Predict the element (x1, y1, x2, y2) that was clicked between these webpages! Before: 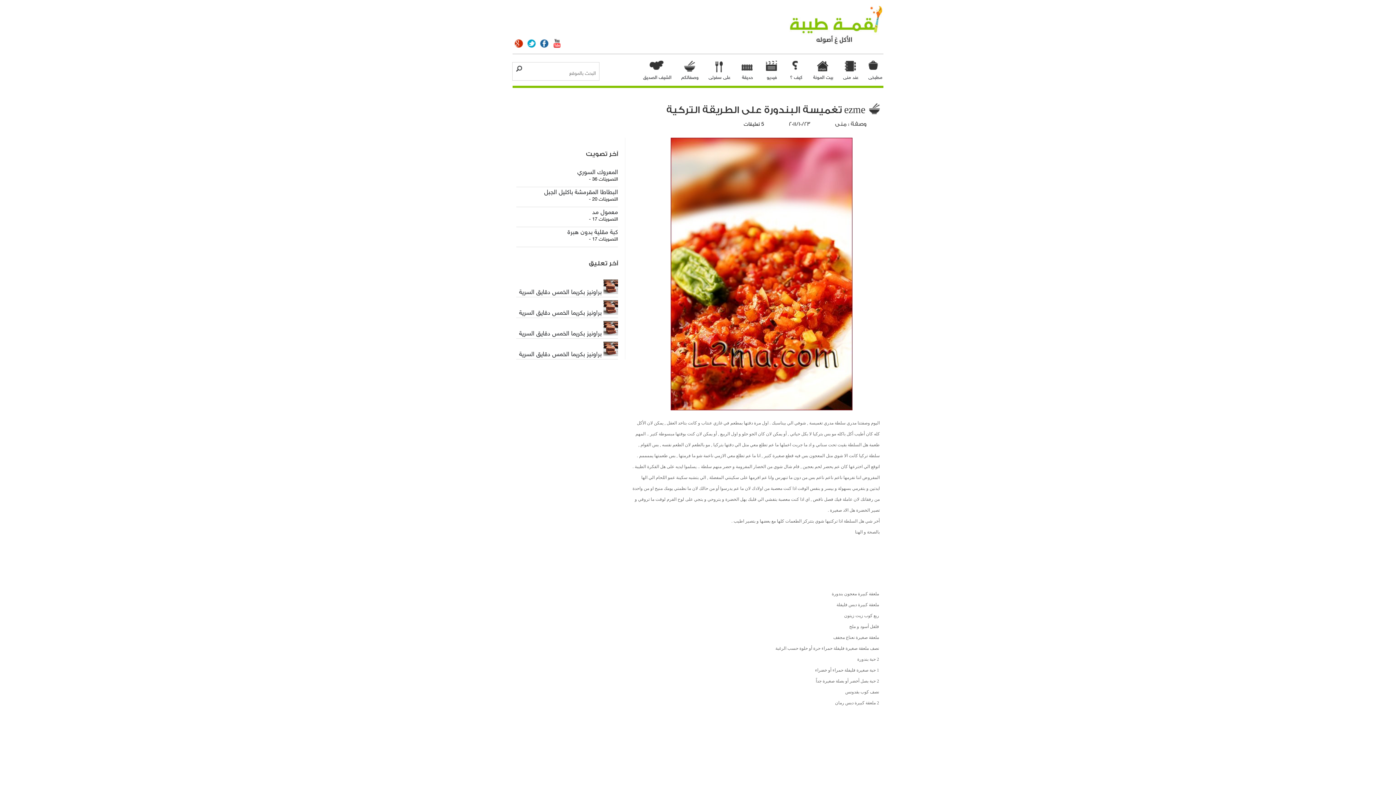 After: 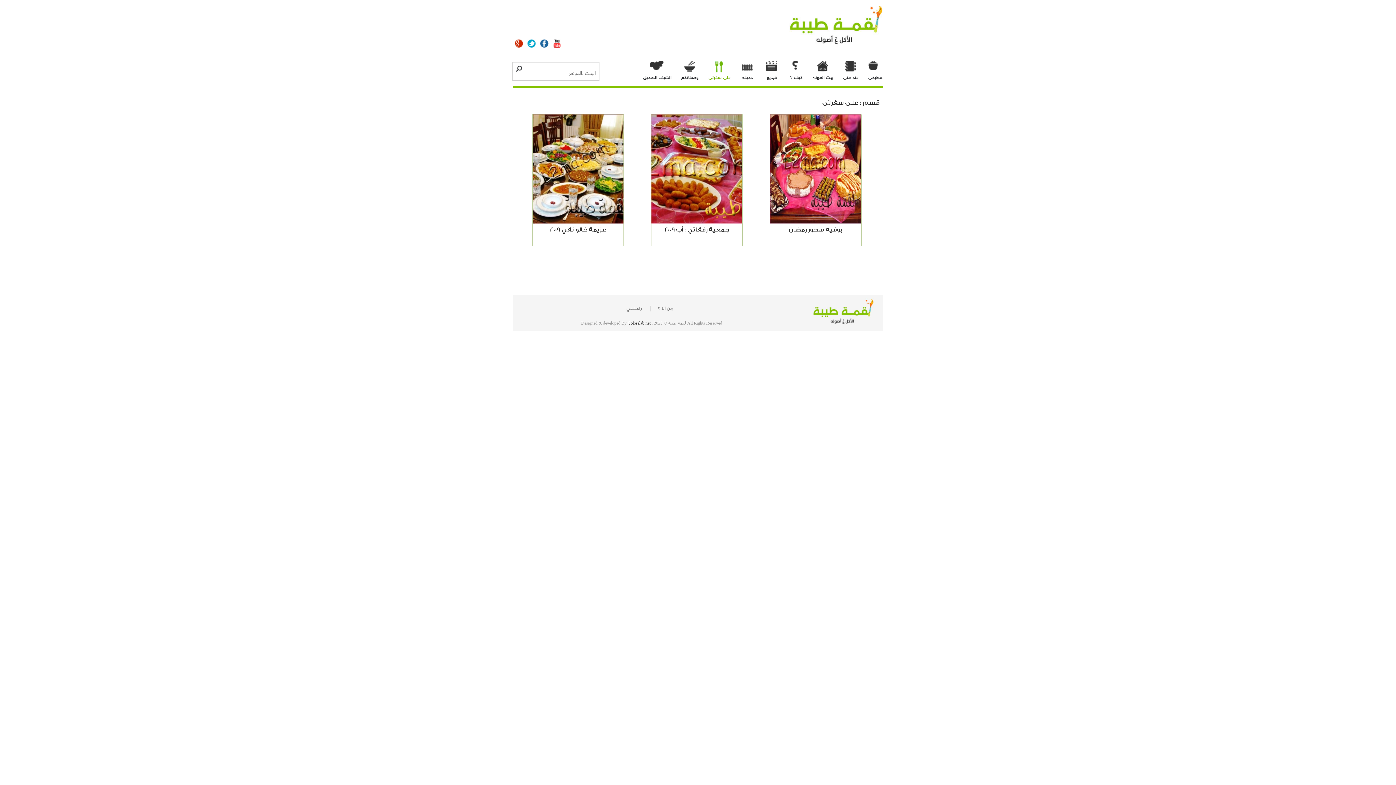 Action: bbox: (703, 58, 734, 82) label: على سفرتى